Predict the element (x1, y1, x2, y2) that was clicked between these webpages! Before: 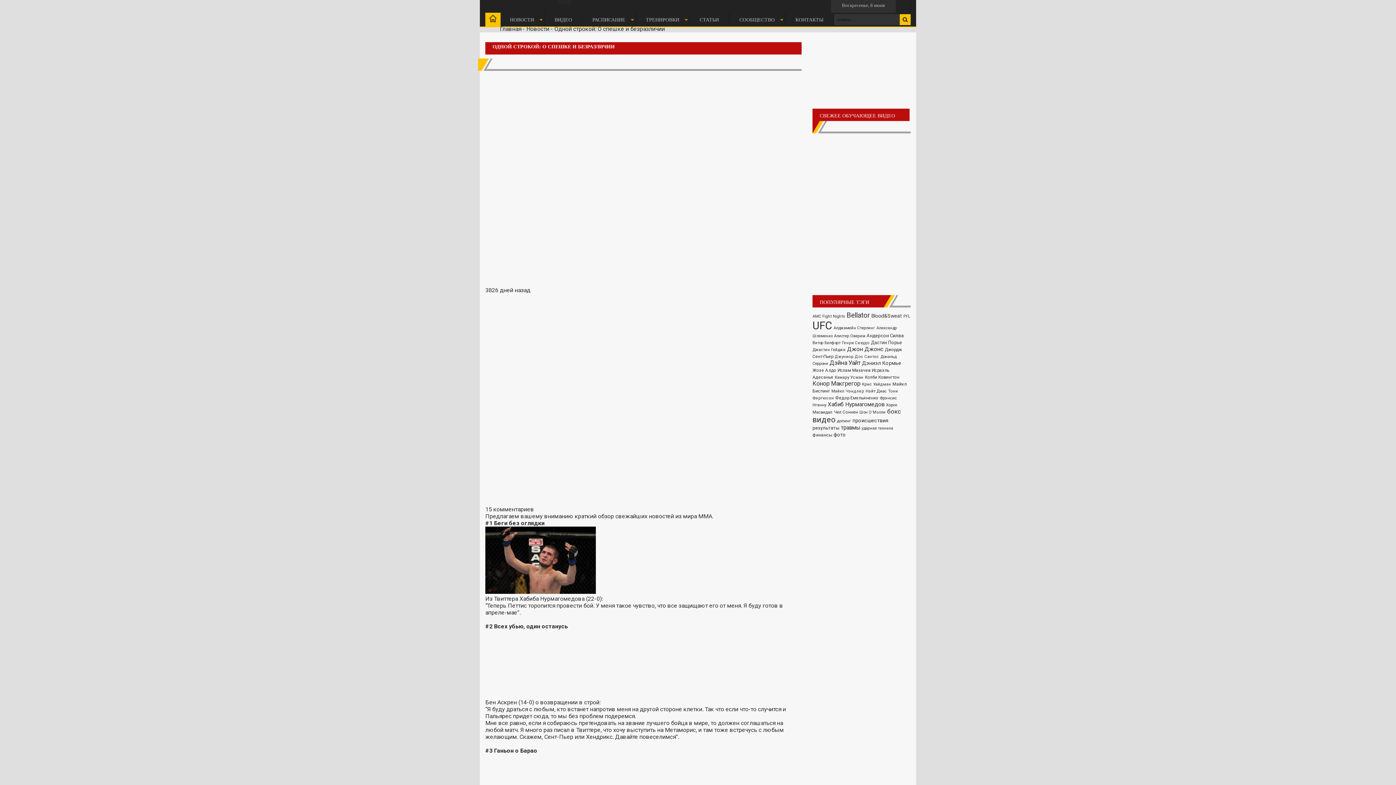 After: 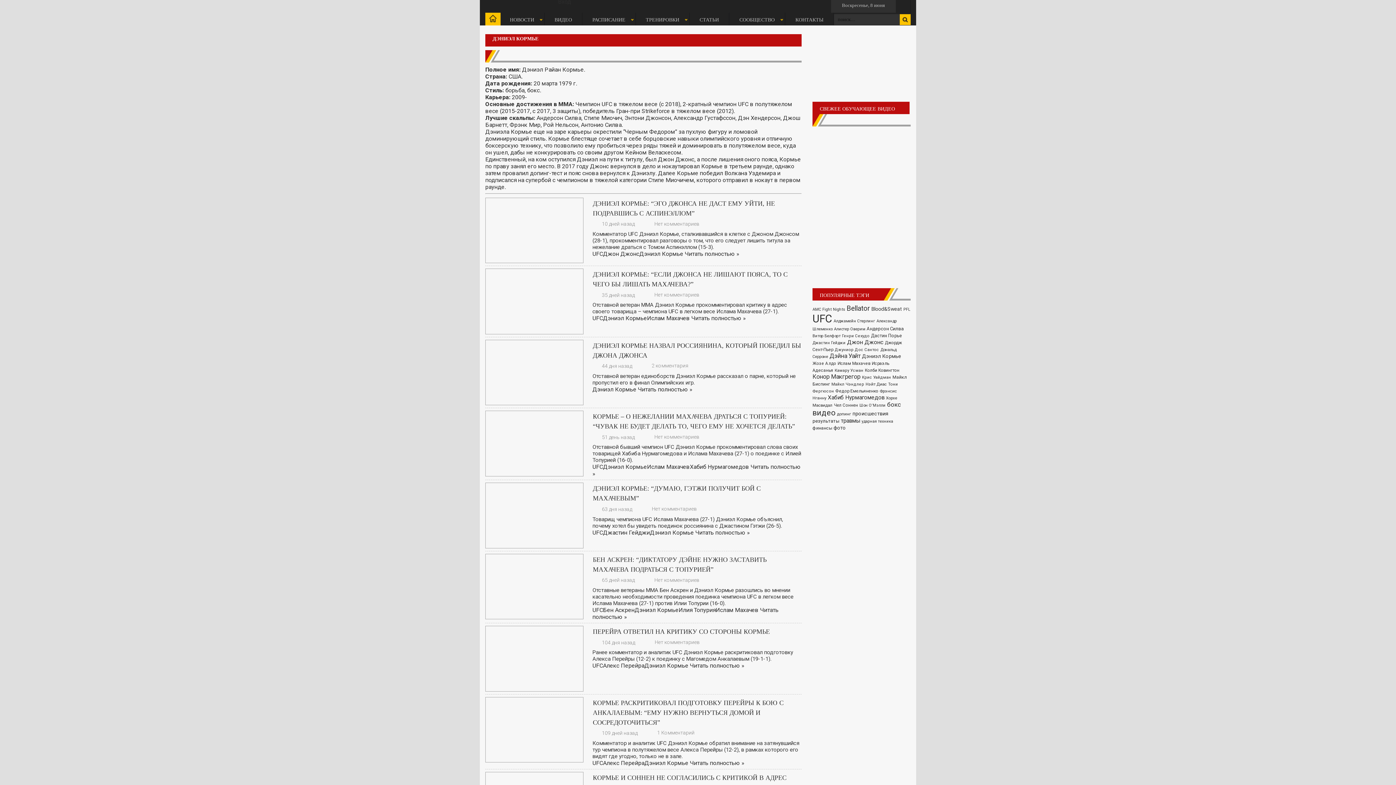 Action: label: Дэниэл Кормье (1 178 элементов) bbox: (862, 360, 901, 366)